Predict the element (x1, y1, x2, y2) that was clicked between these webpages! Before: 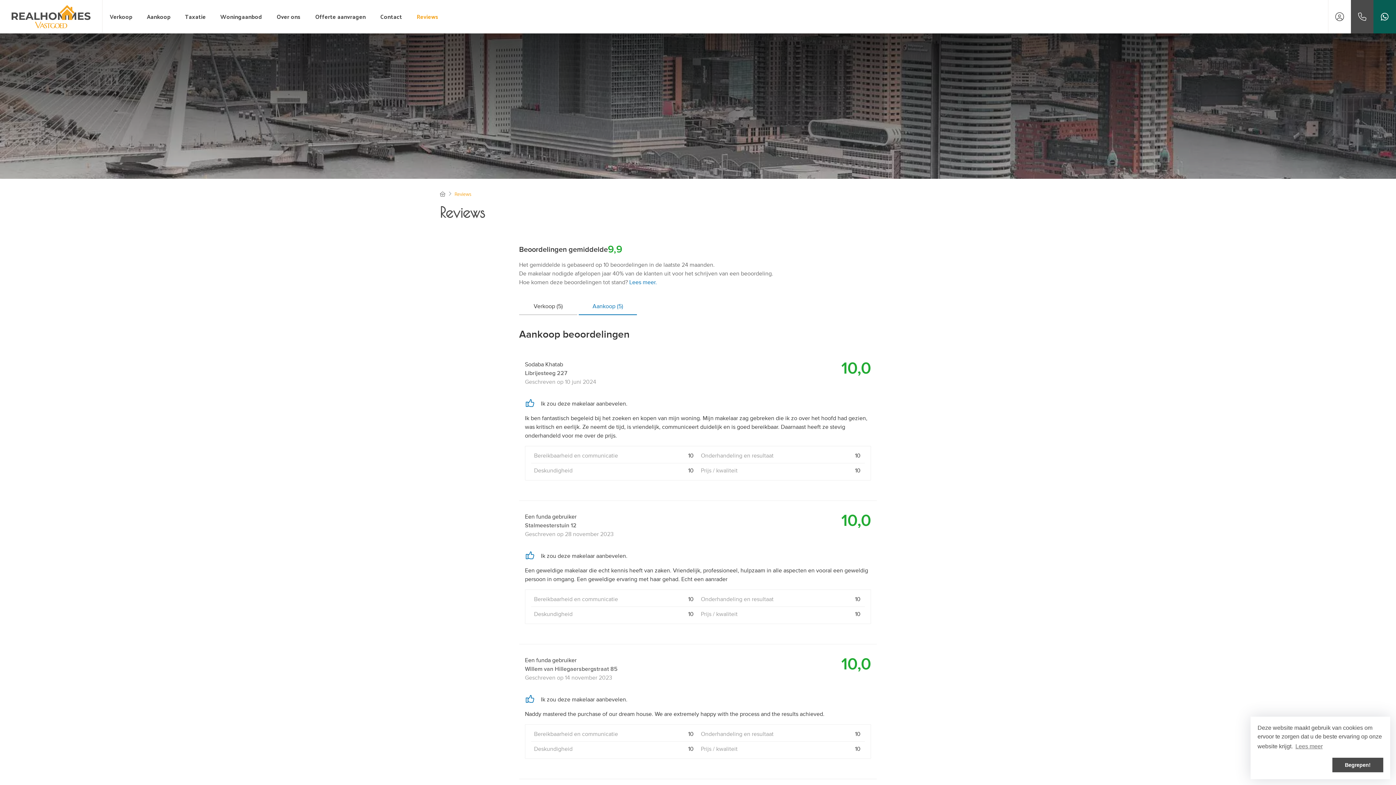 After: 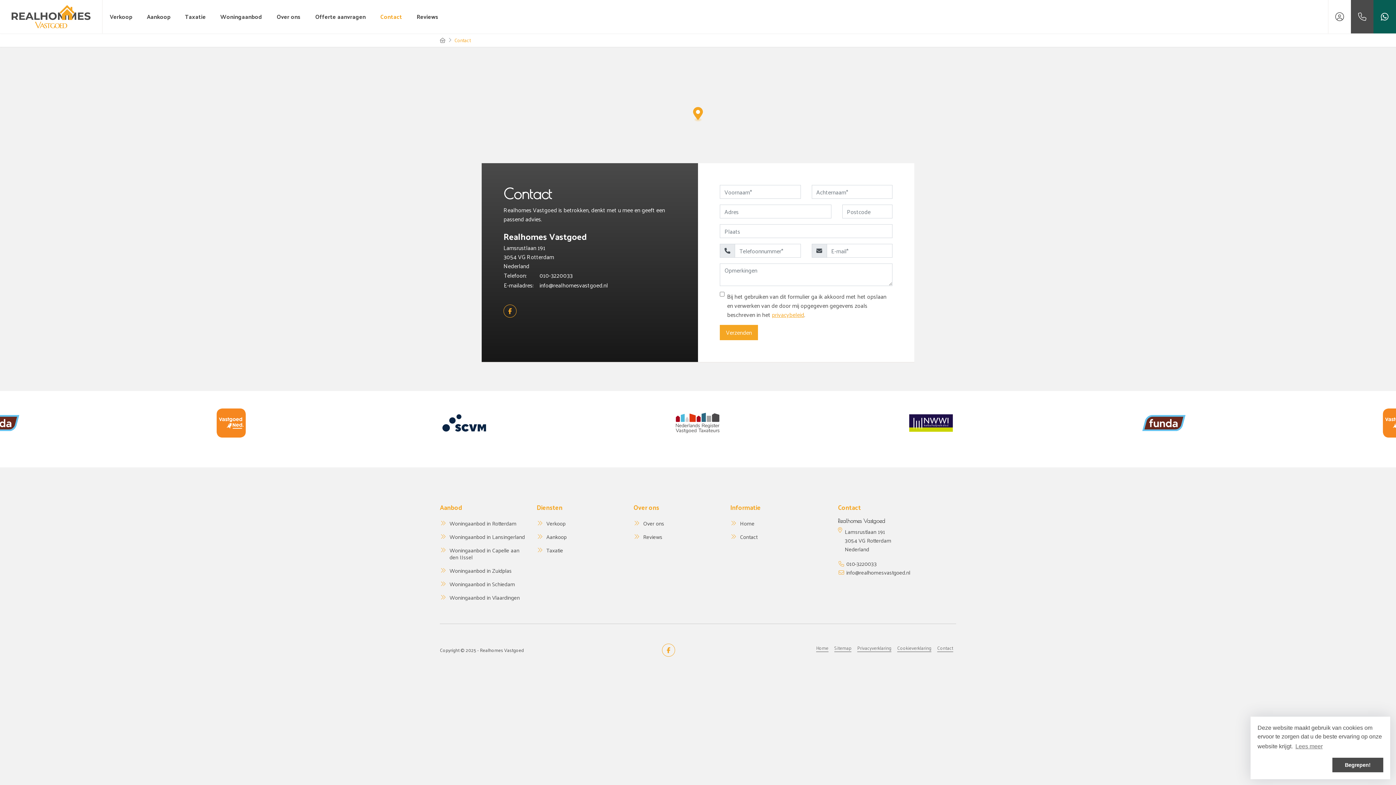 Action: label: Contact bbox: (380, 0, 402, 33)